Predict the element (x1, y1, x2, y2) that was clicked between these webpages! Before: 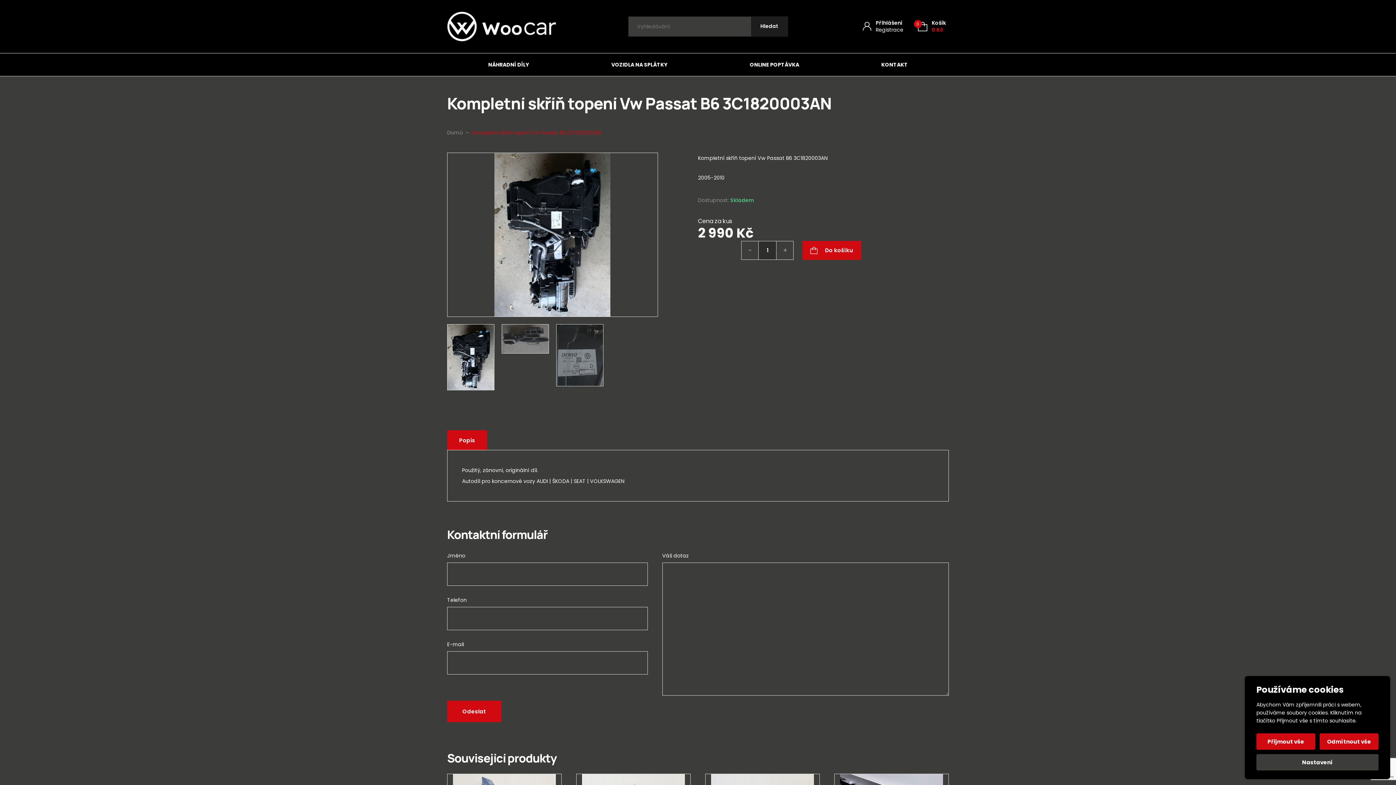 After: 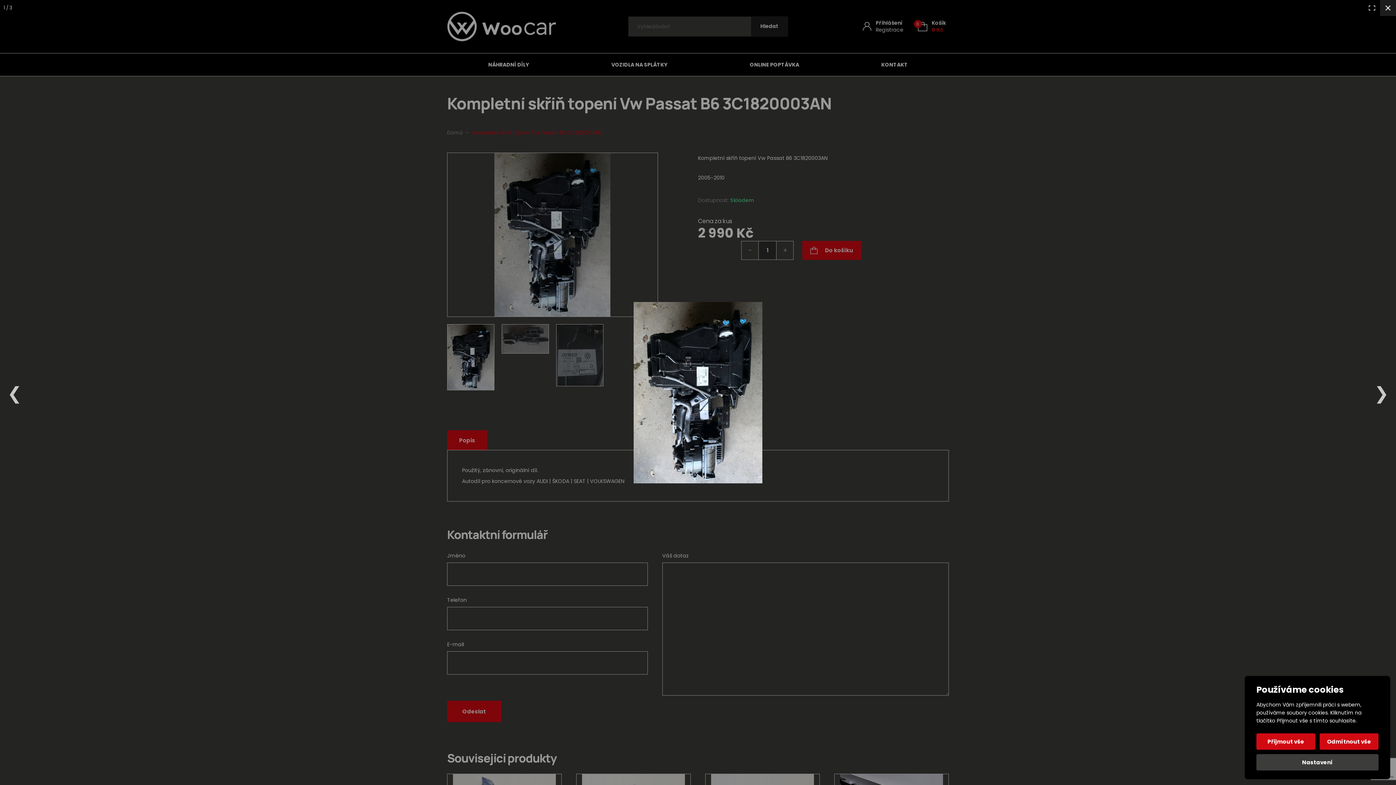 Action: bbox: (447, 153, 657, 316)